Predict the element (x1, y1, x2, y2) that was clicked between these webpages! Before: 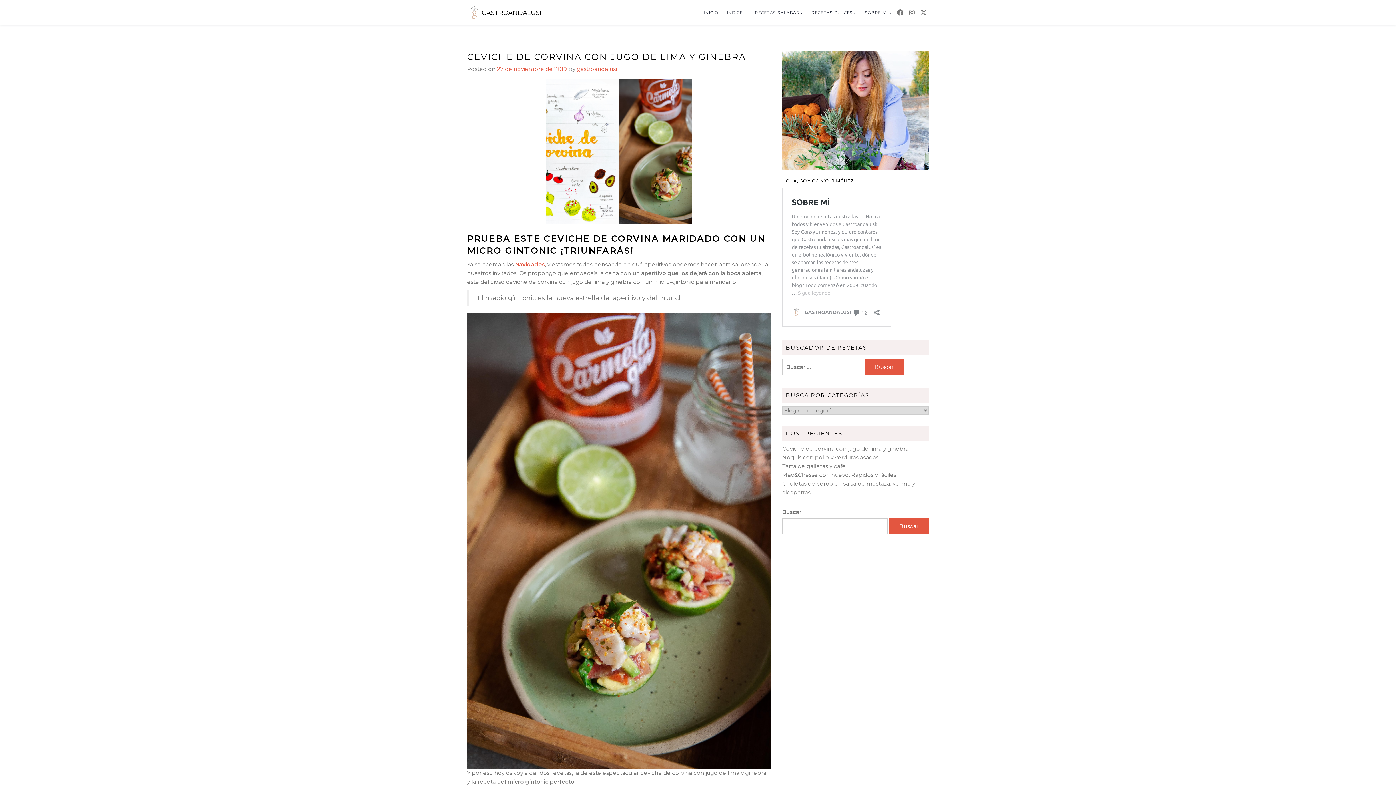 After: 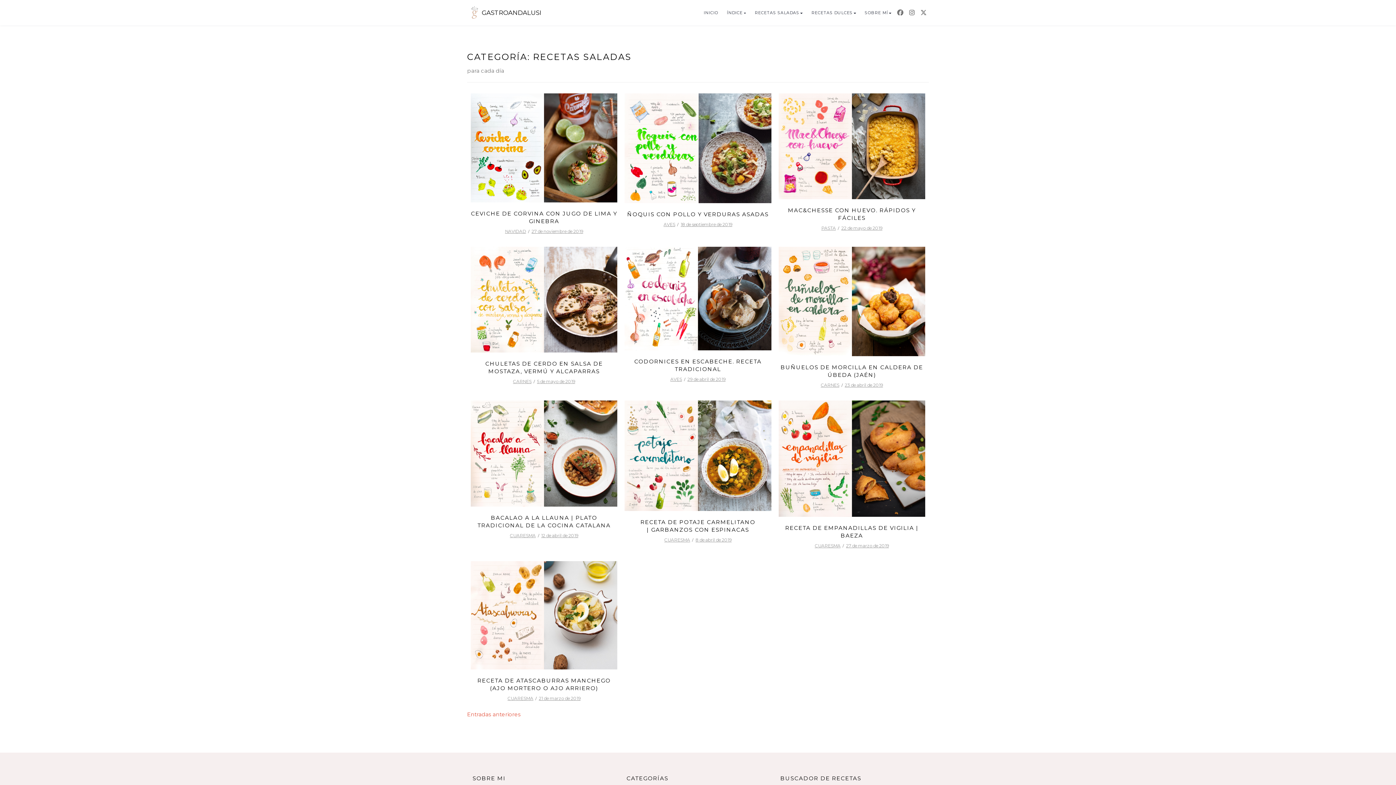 Action: label: RECETAS SALADAS bbox: (751, 3, 806, 21)